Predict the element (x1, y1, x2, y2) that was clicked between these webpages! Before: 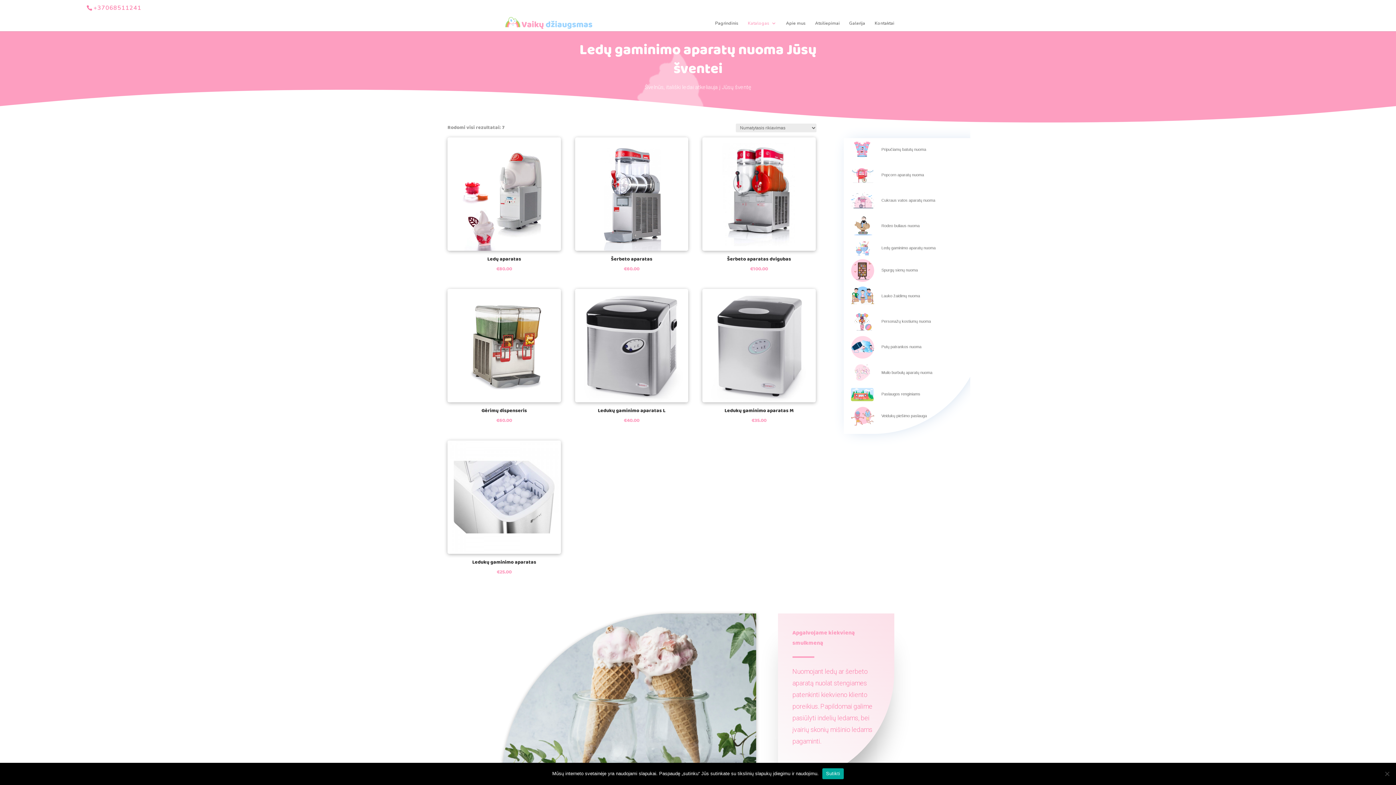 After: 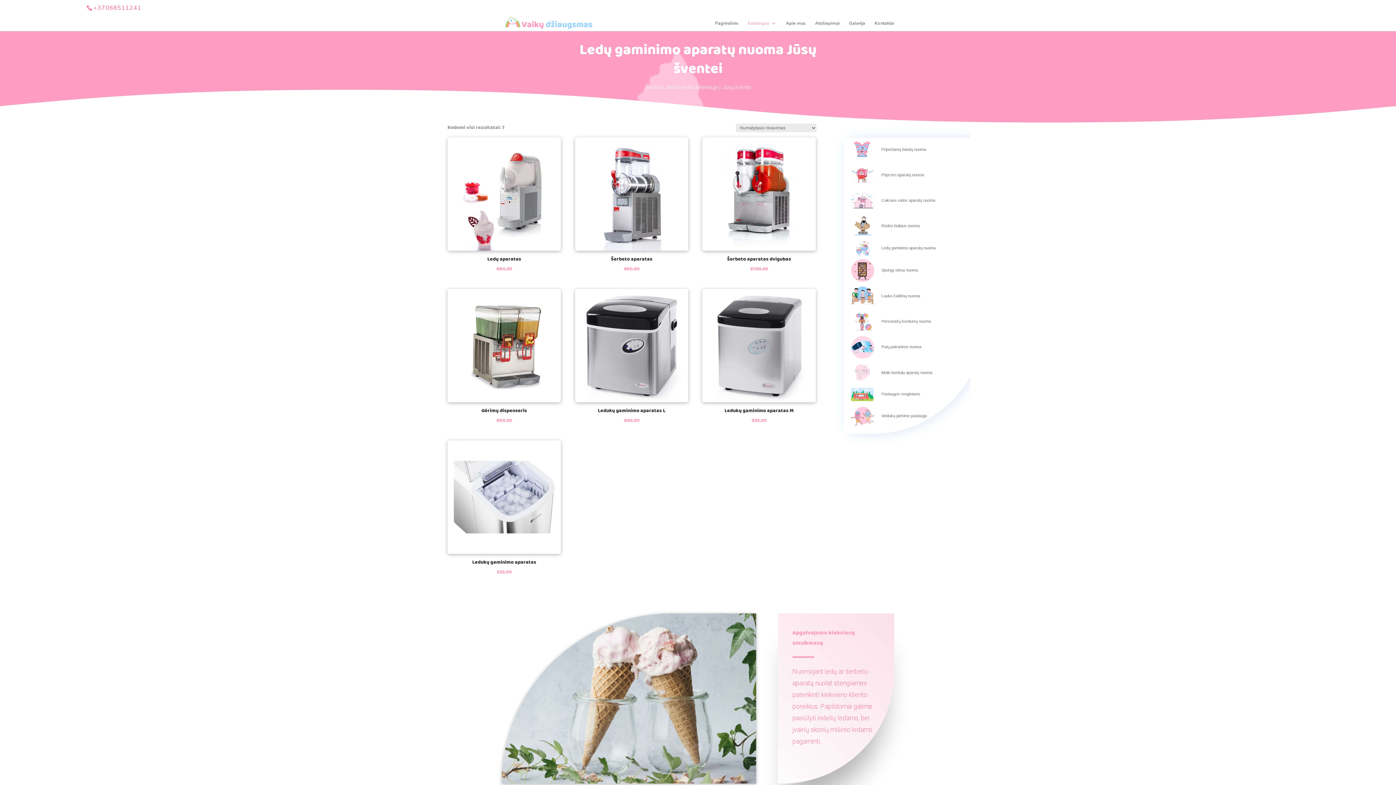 Action: label: Sutikti bbox: (822, 768, 843, 779)